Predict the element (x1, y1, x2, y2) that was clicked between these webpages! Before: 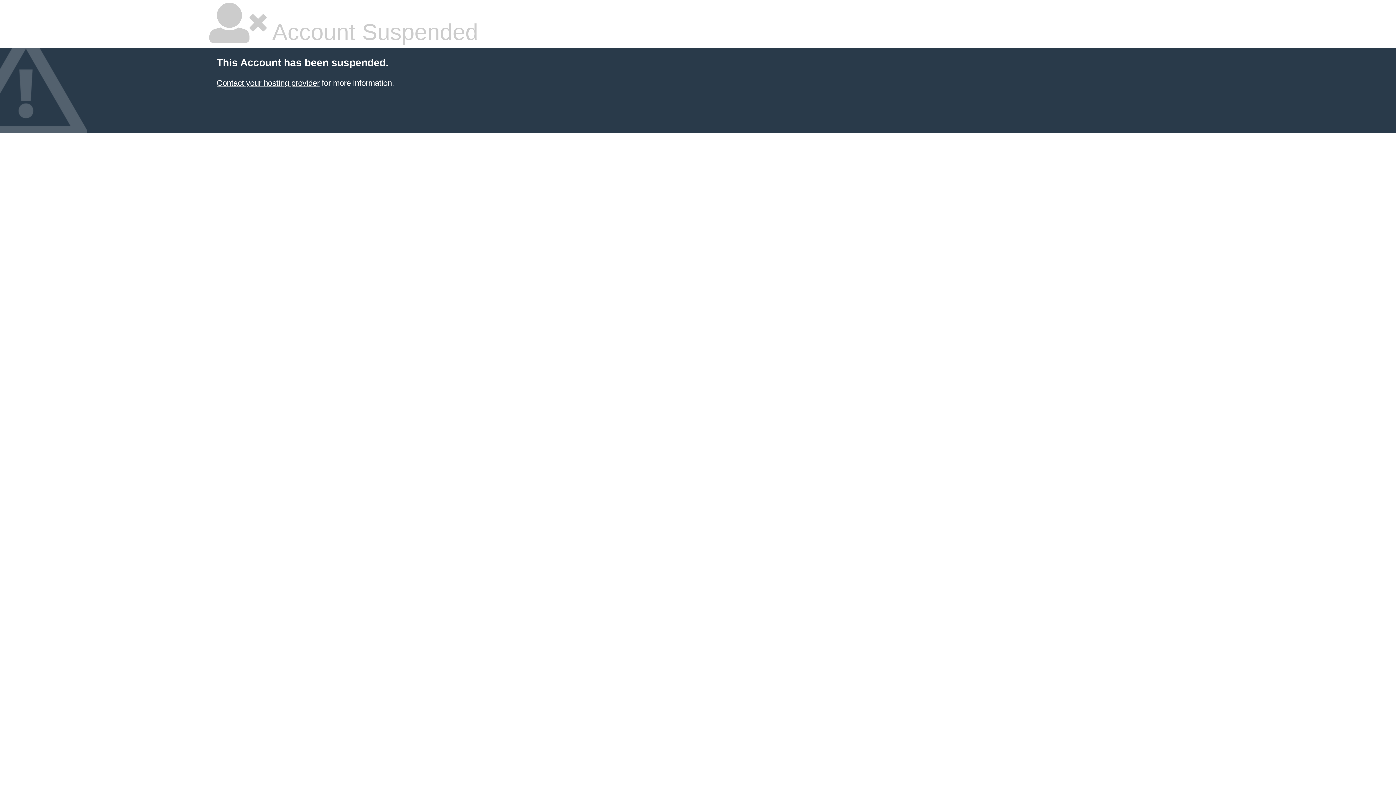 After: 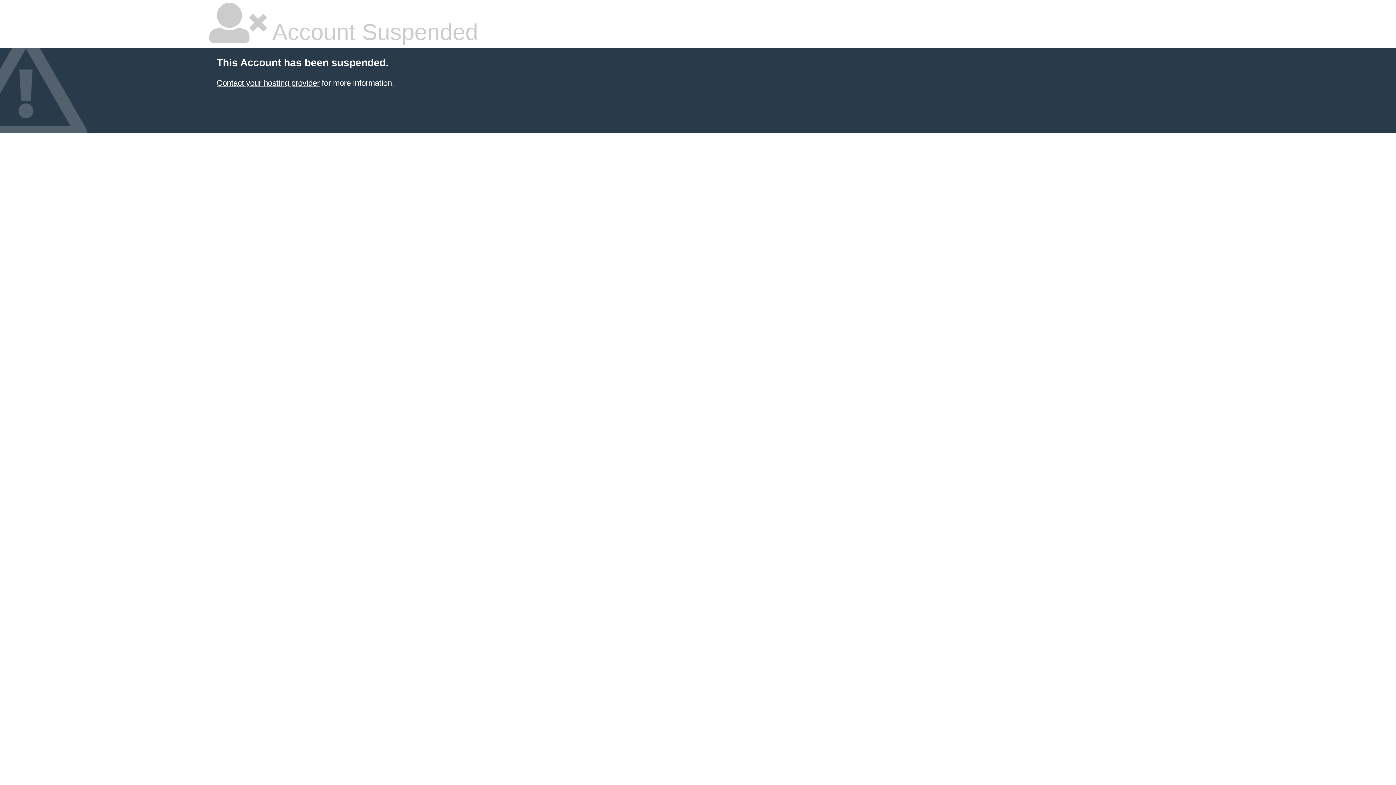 Action: label: Contact your hosting provider bbox: (216, 78, 319, 87)